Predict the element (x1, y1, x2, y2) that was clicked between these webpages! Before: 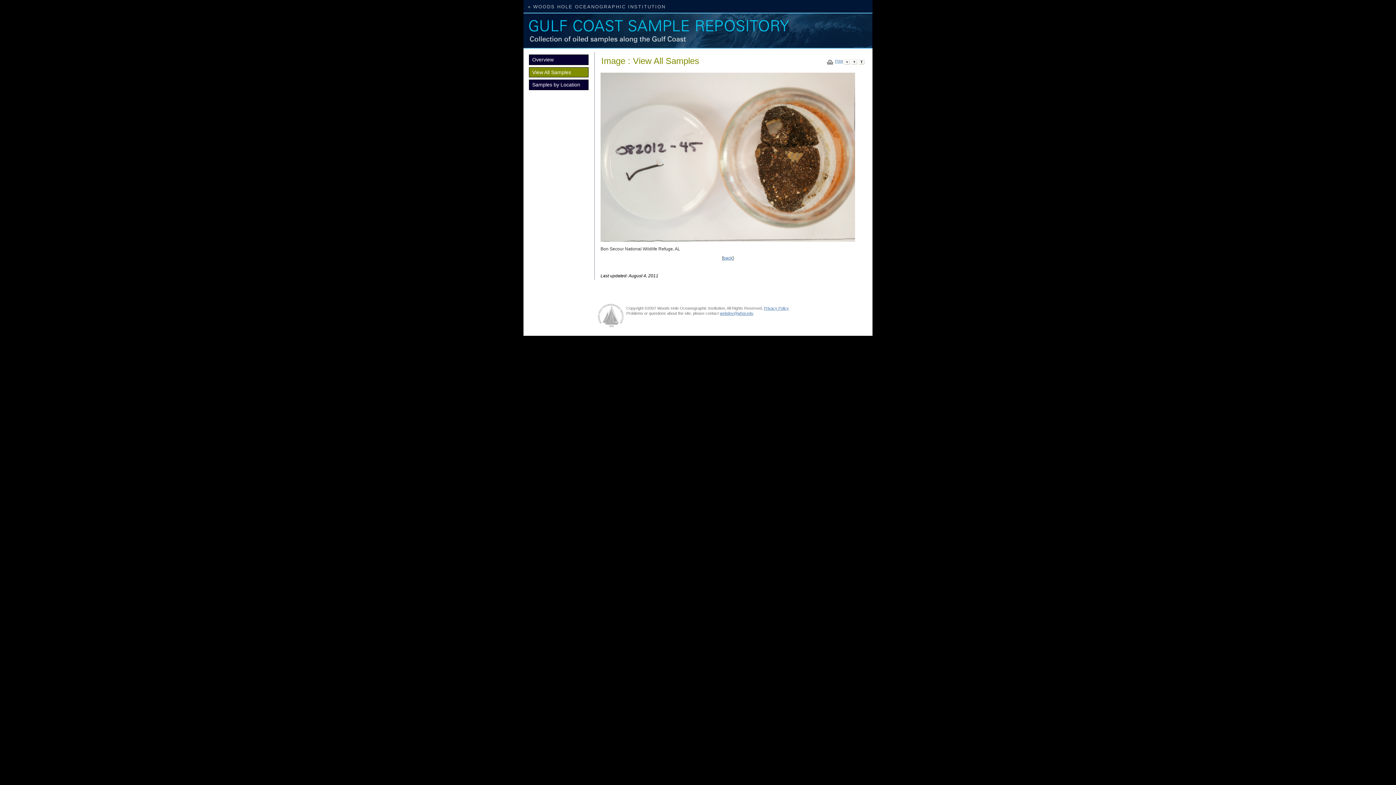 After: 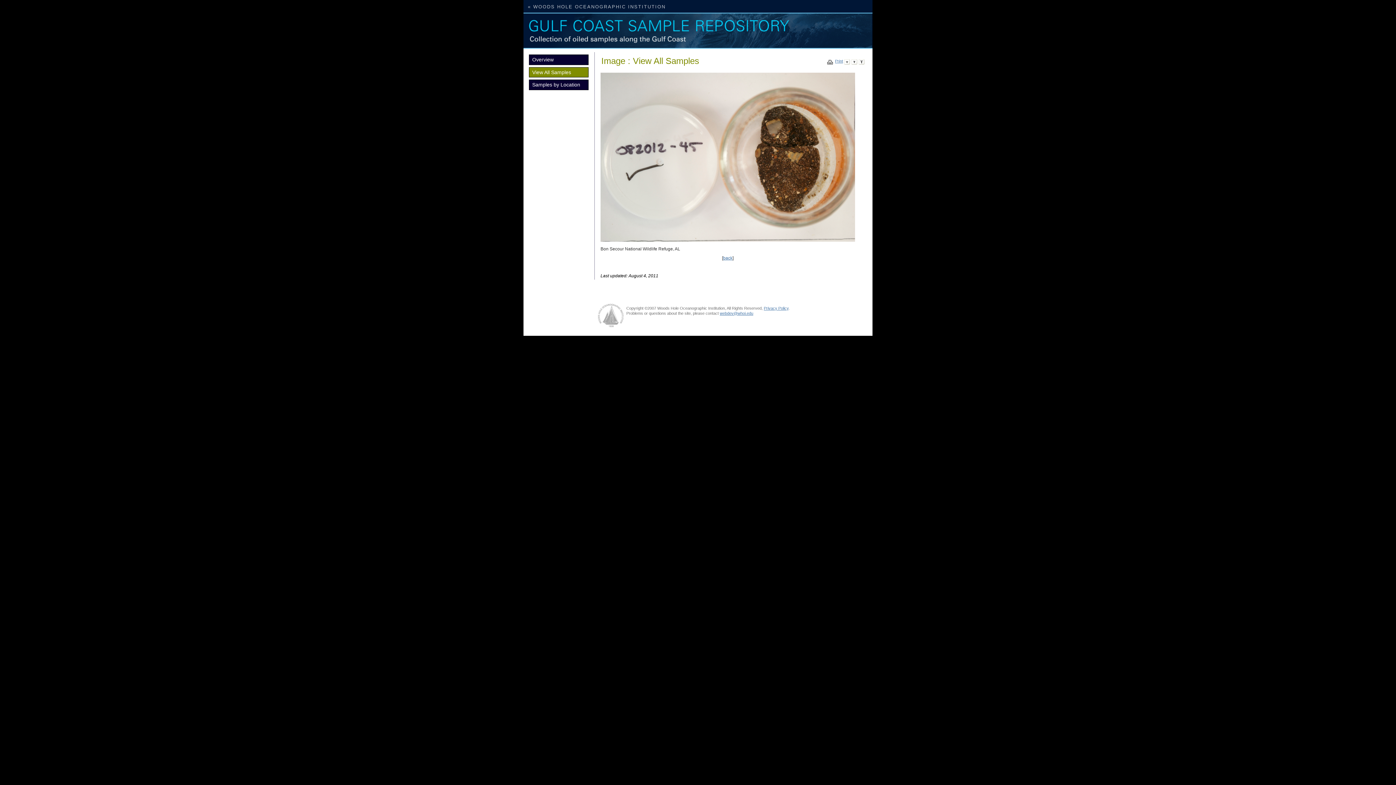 Action: bbox: (827, 58, 833, 64)